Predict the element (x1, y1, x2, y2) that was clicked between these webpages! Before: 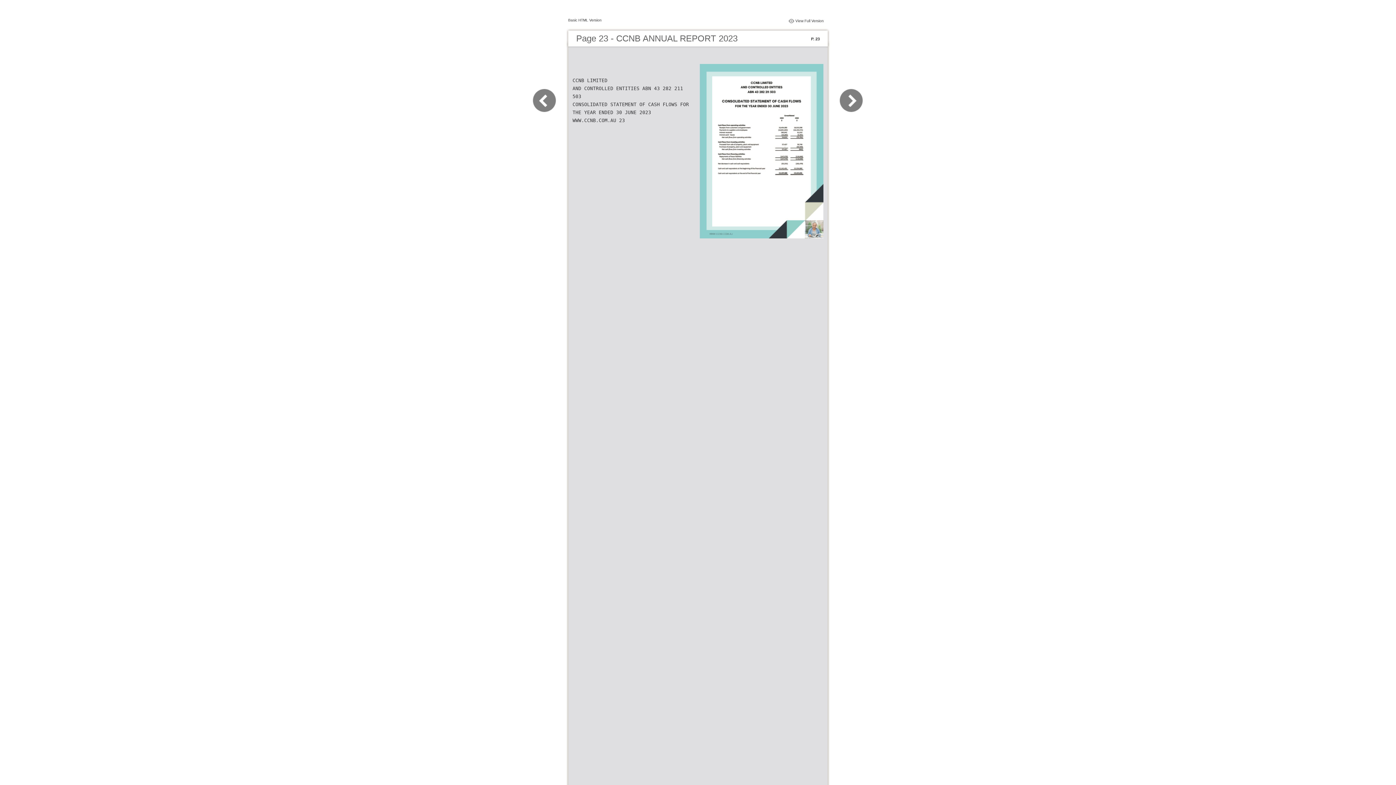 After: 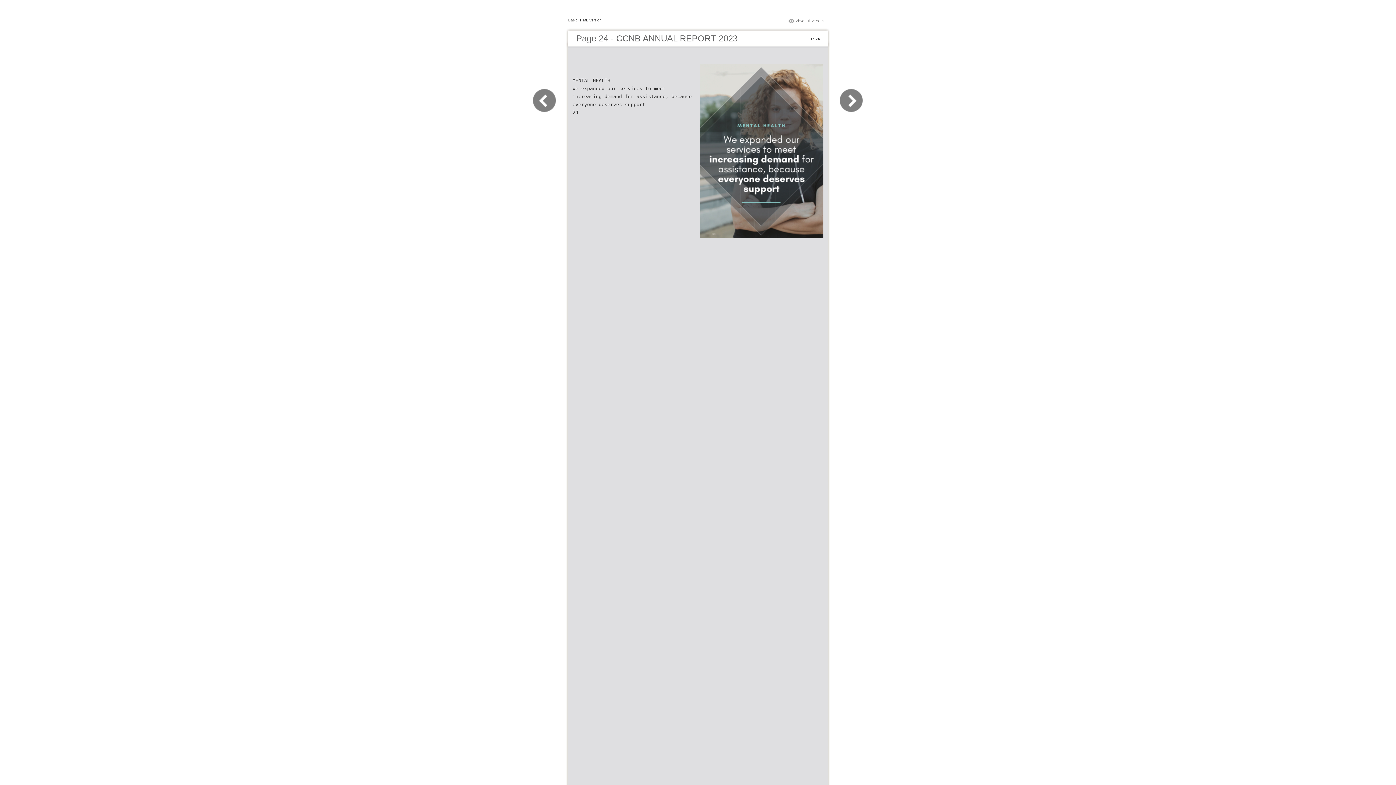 Action: bbox: (830, 109, 863, 116)